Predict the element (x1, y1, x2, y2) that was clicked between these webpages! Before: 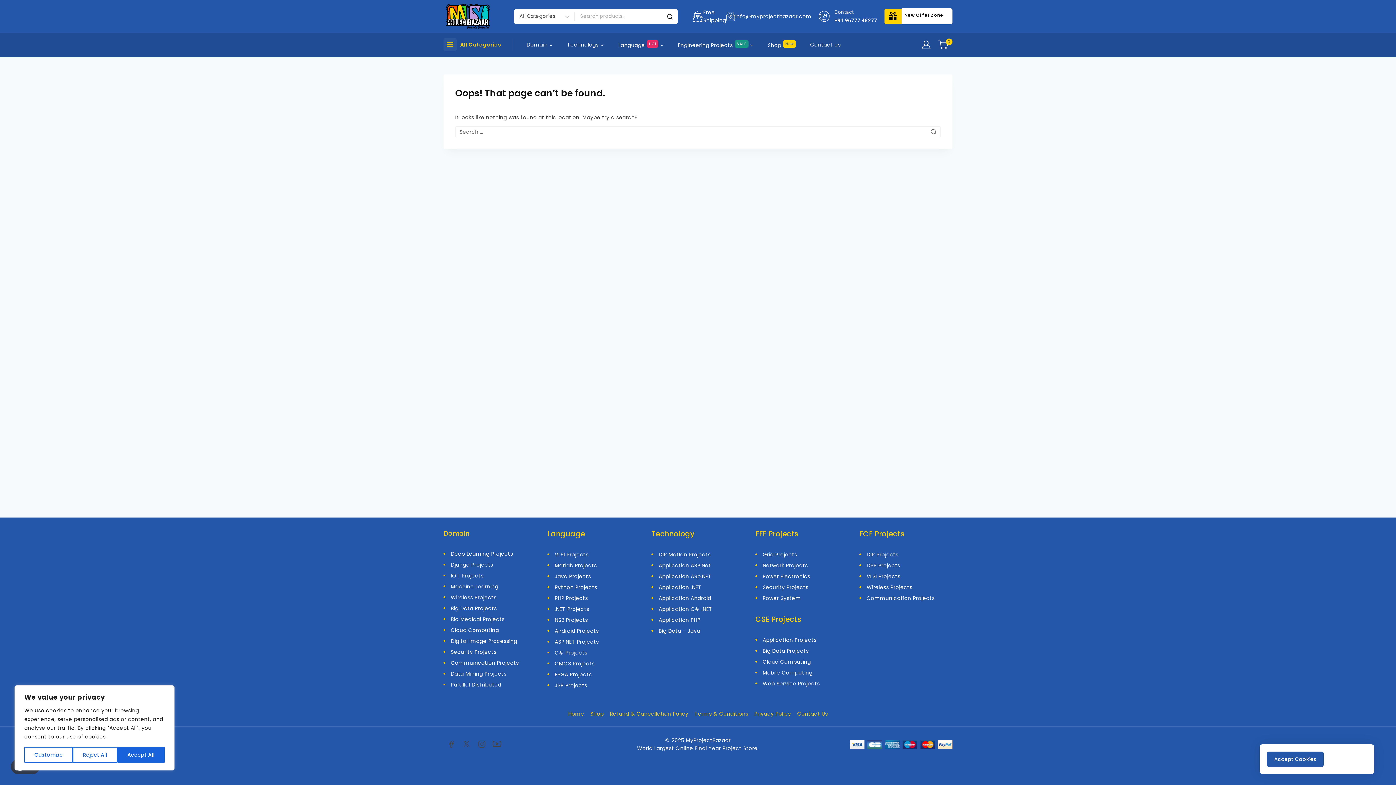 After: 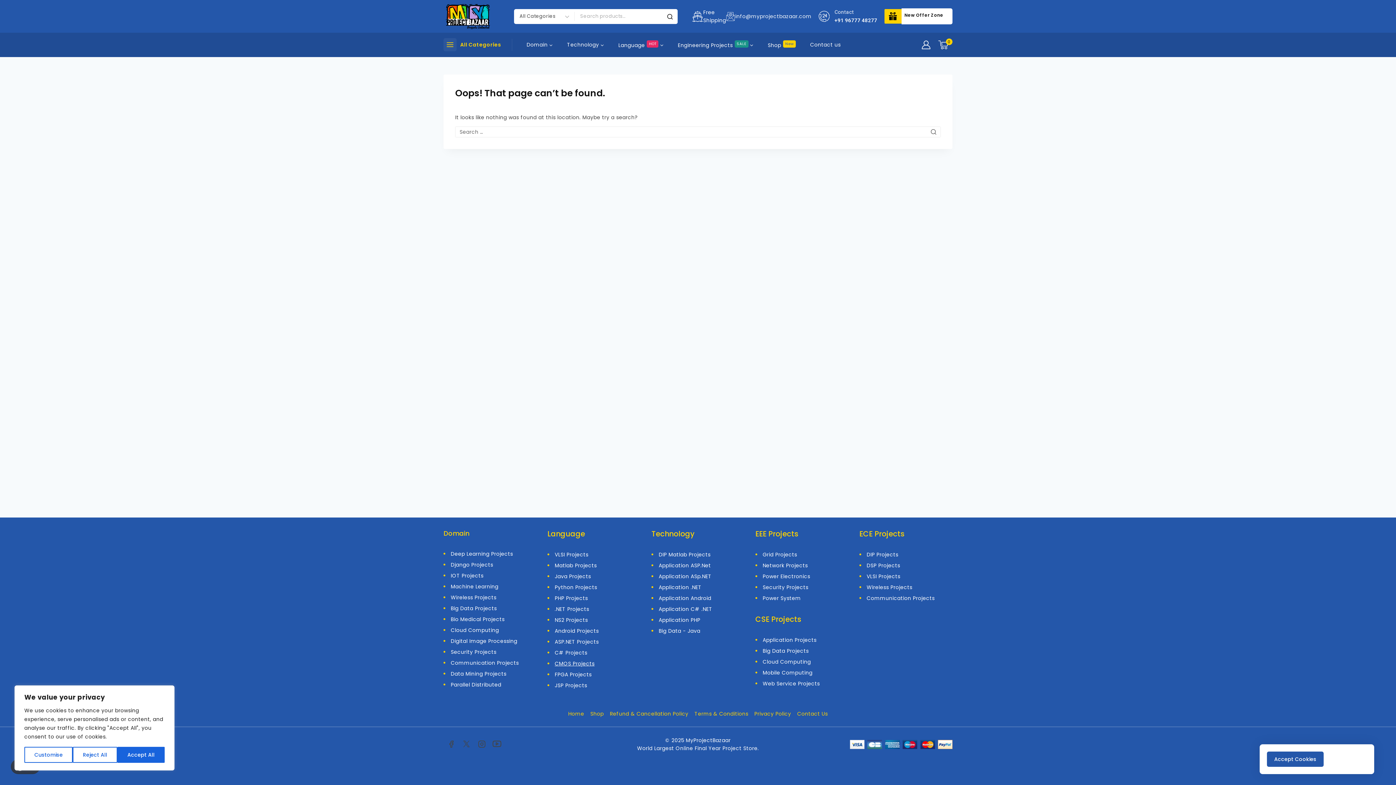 Action: label: CMOS Projects bbox: (554, 660, 594, 667)